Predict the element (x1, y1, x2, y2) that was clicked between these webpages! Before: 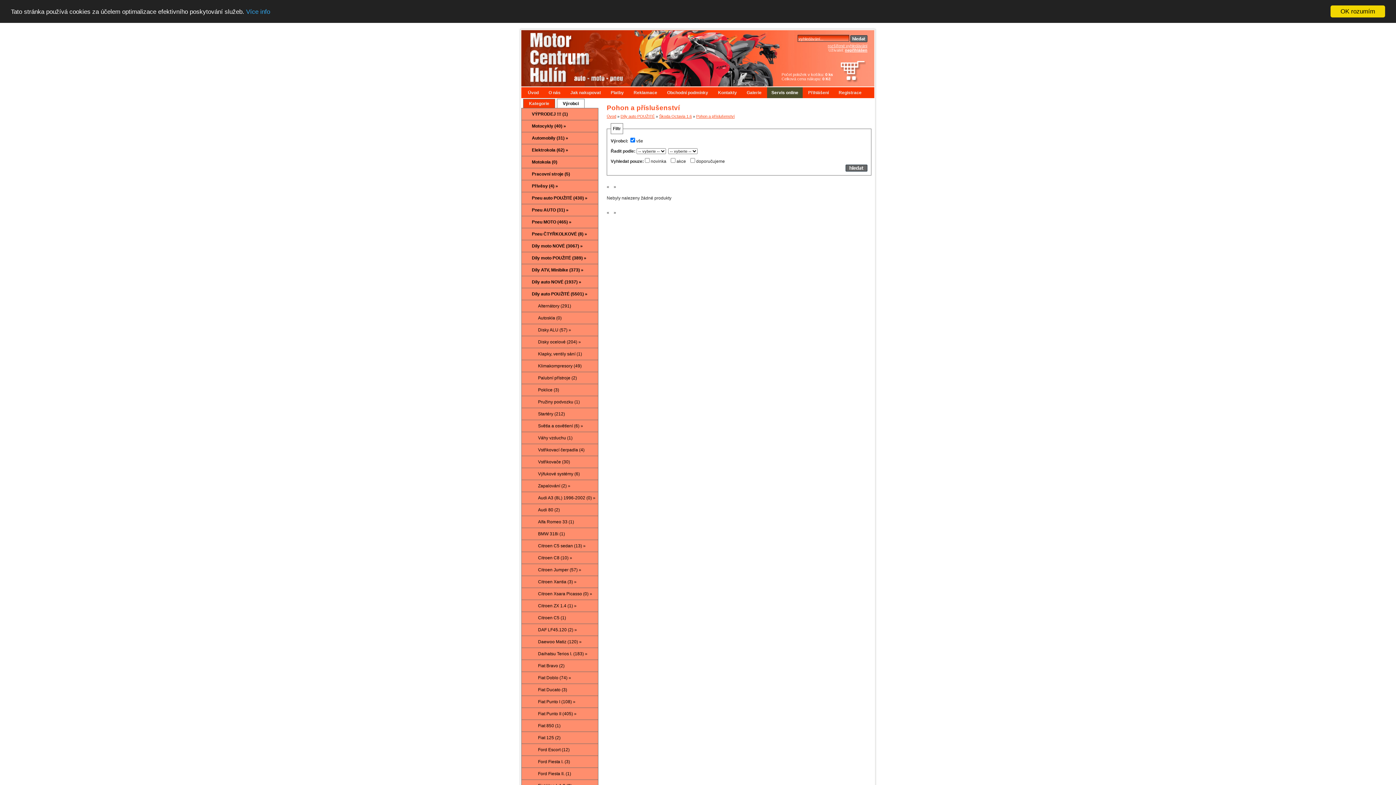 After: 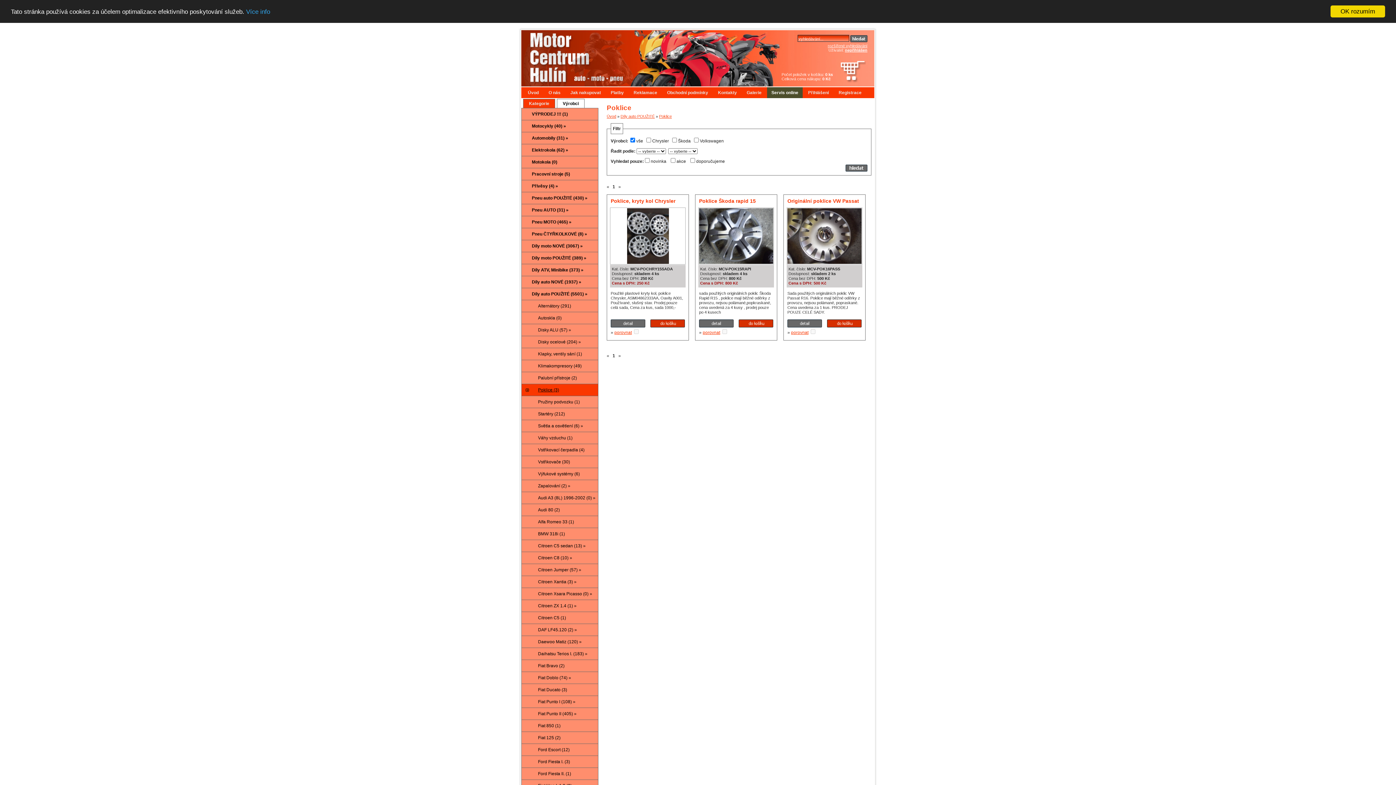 Action: label: Poklice (3) bbox: (521, 384, 598, 396)